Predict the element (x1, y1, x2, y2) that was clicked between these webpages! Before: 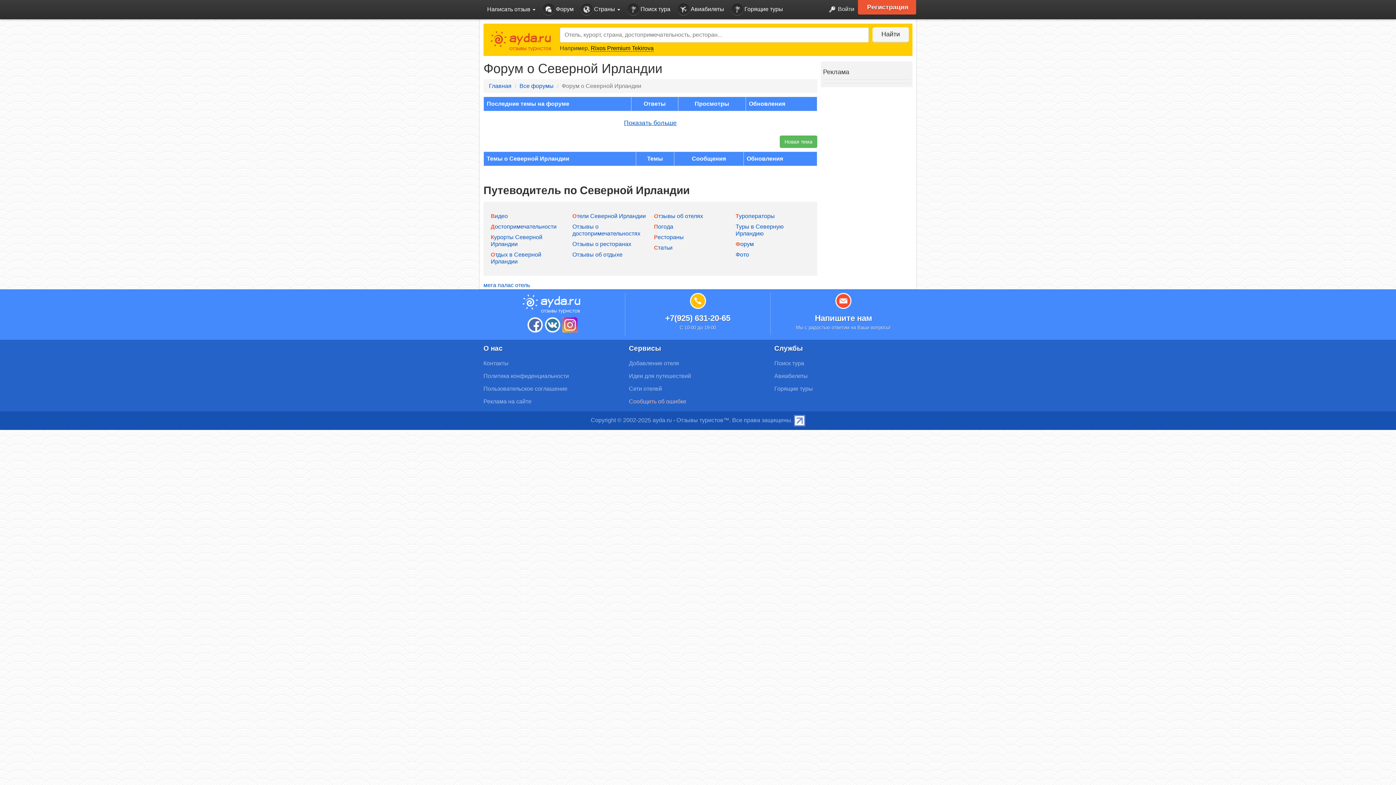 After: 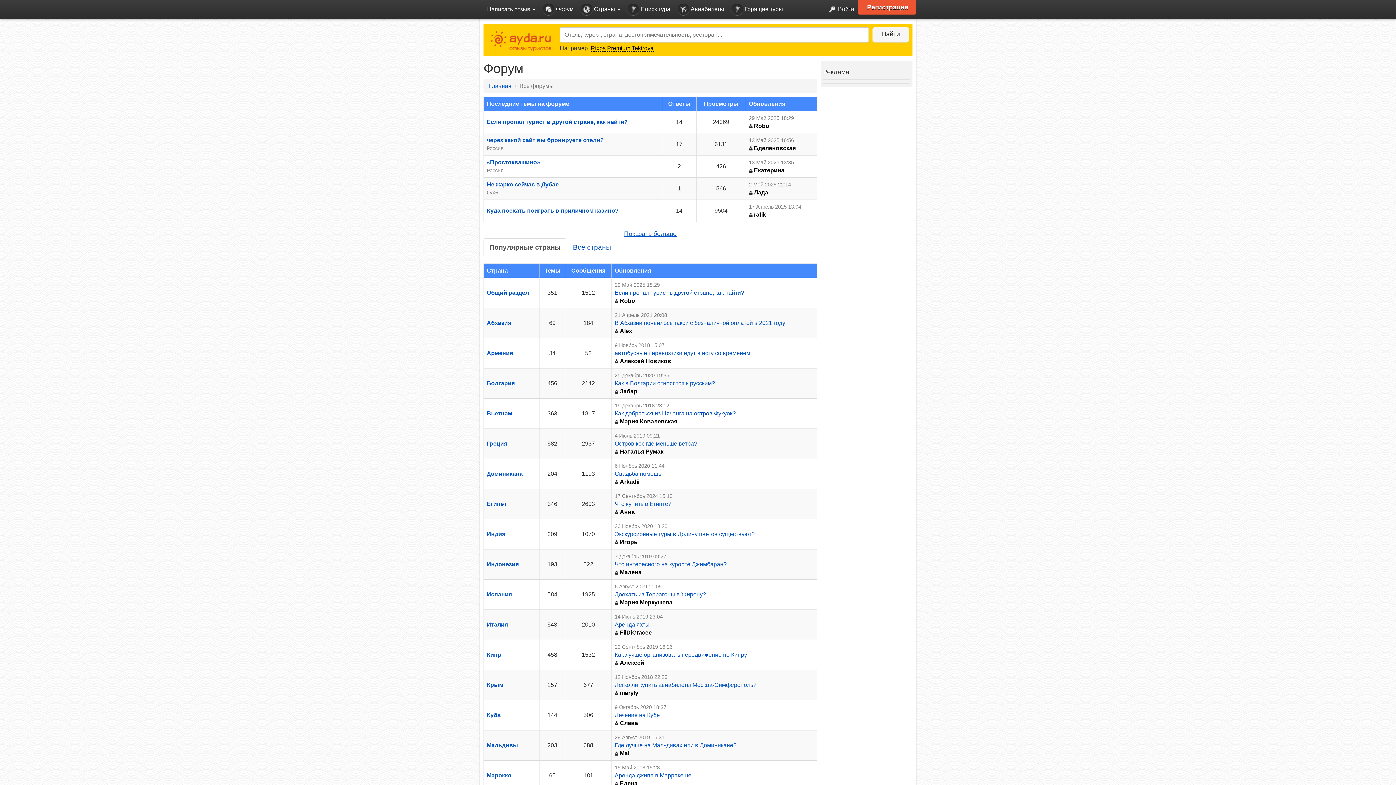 Action: bbox: (519, 82, 553, 89) label: Все форумы